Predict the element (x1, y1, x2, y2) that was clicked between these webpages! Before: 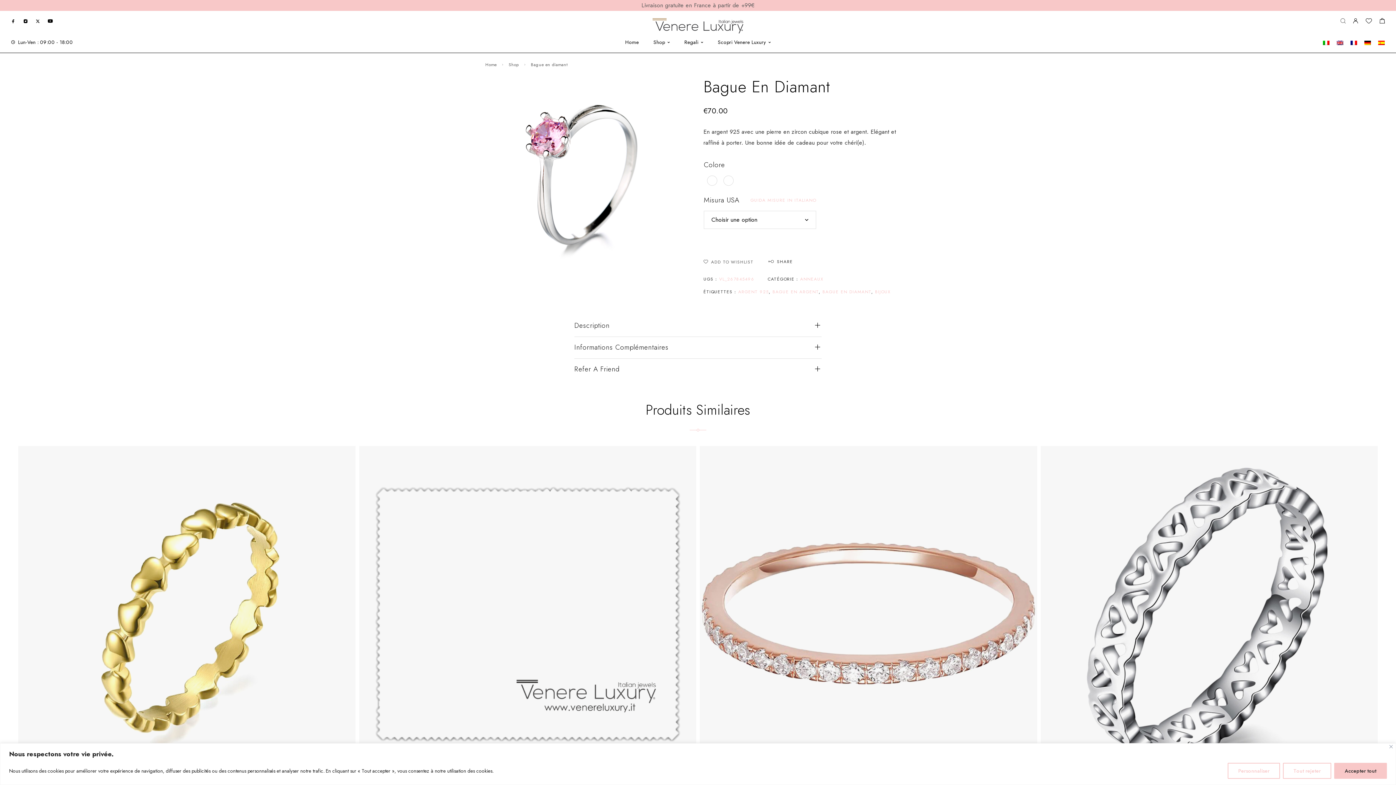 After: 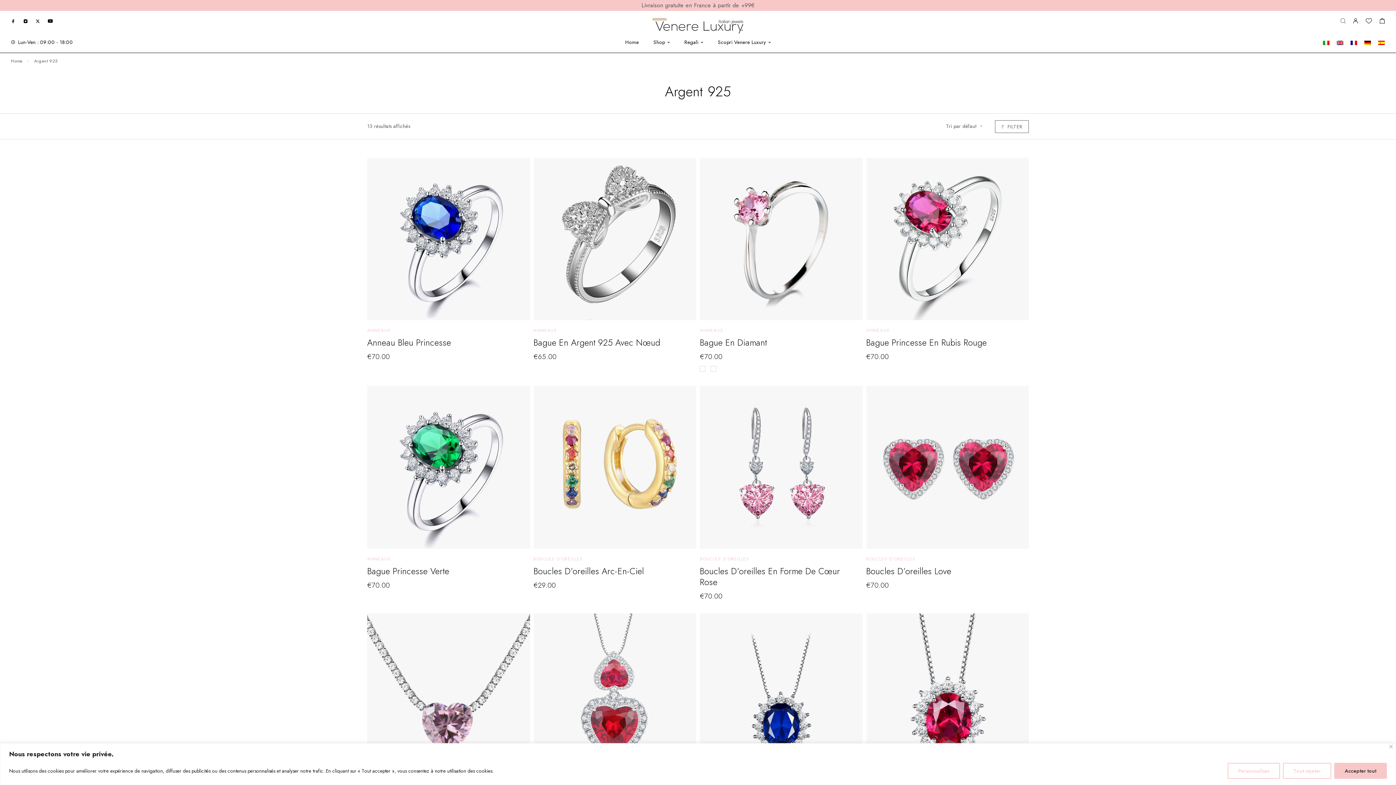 Action: bbox: (738, 288, 768, 295) label: ARGENT 925